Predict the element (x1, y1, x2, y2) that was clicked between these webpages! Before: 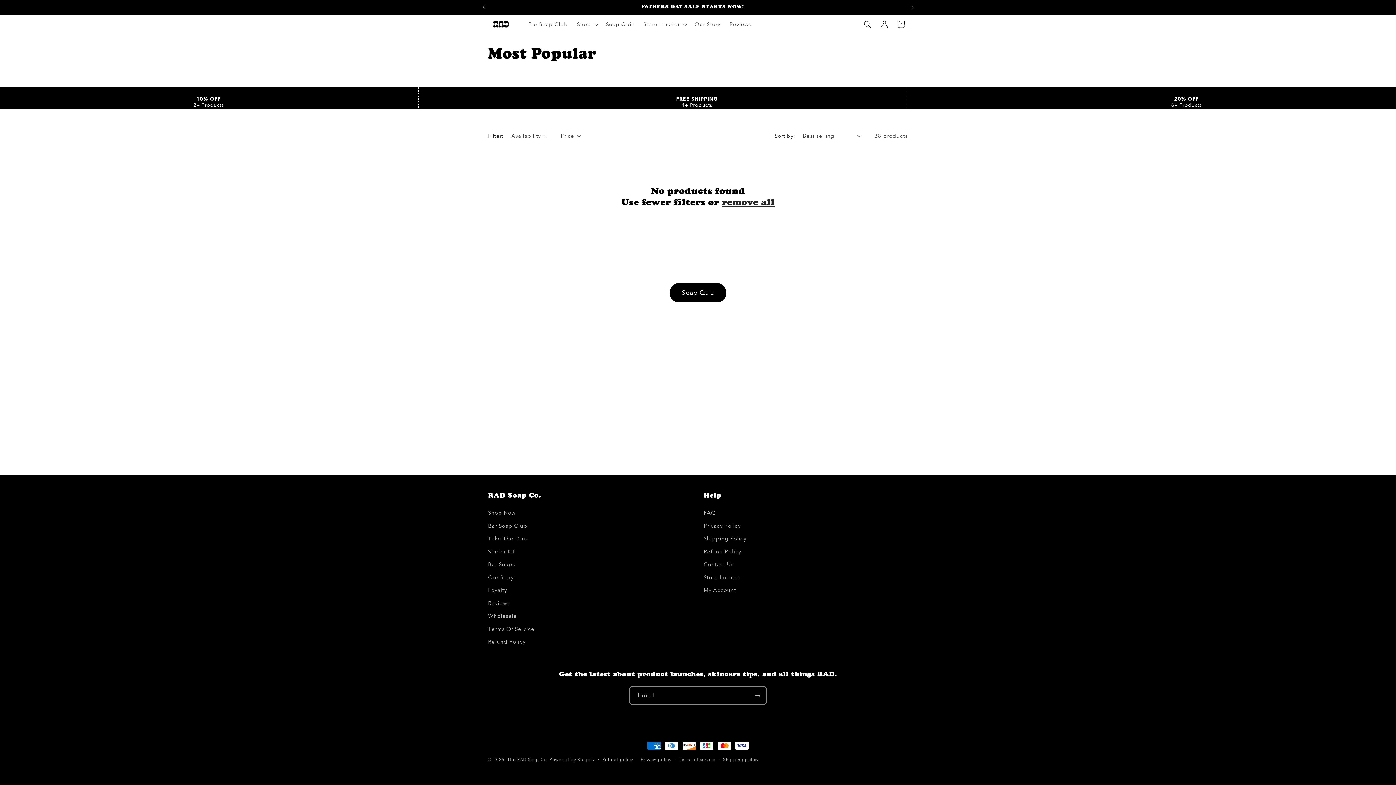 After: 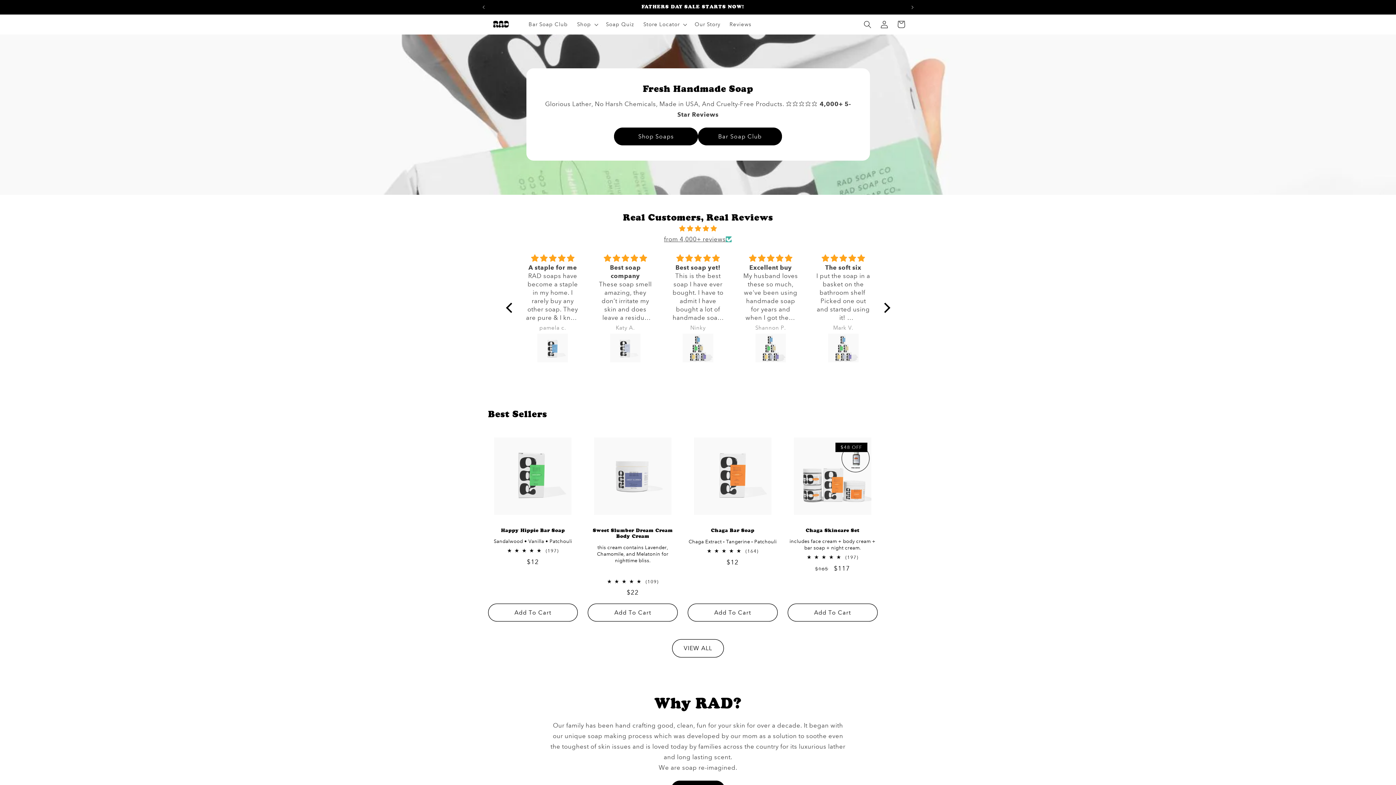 Action: label: Loyalty bbox: (488, 584, 507, 597)